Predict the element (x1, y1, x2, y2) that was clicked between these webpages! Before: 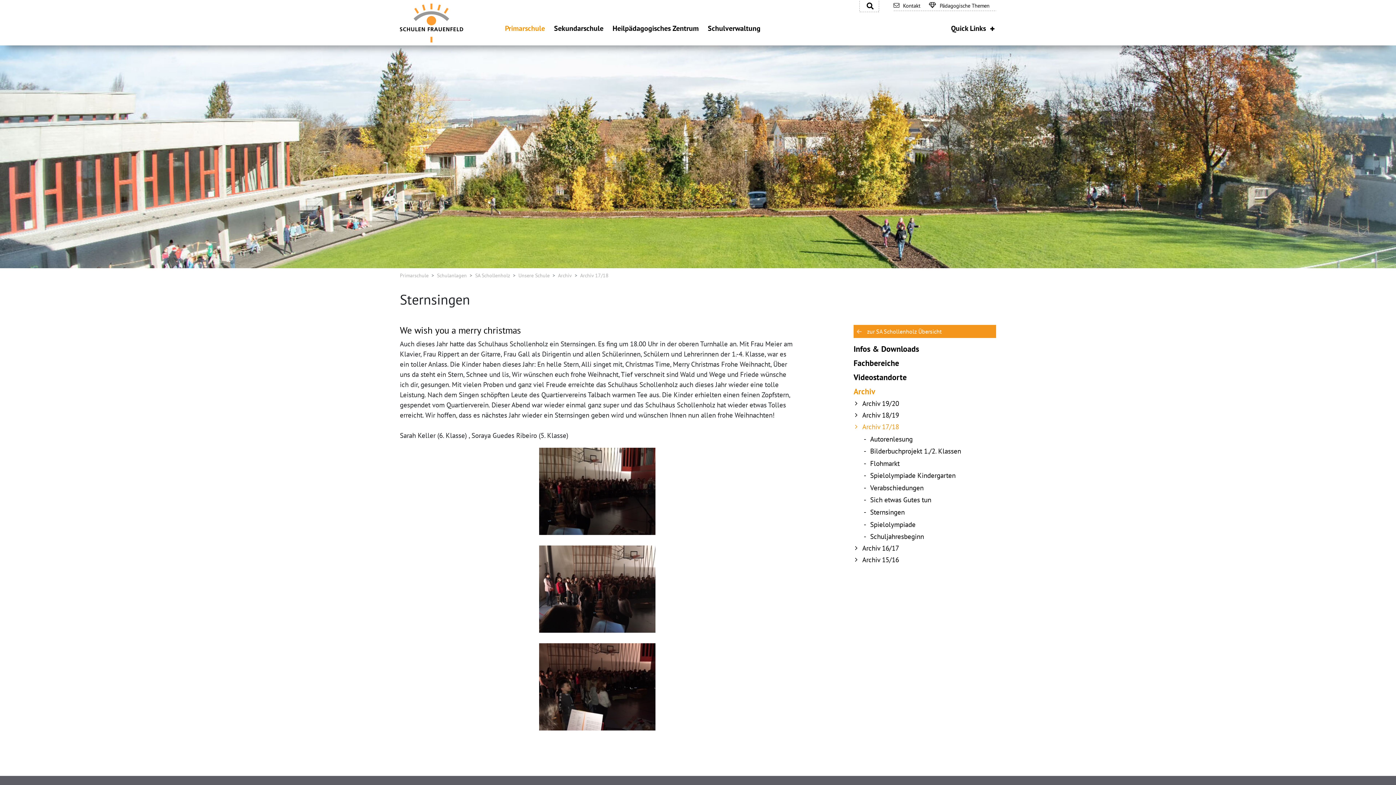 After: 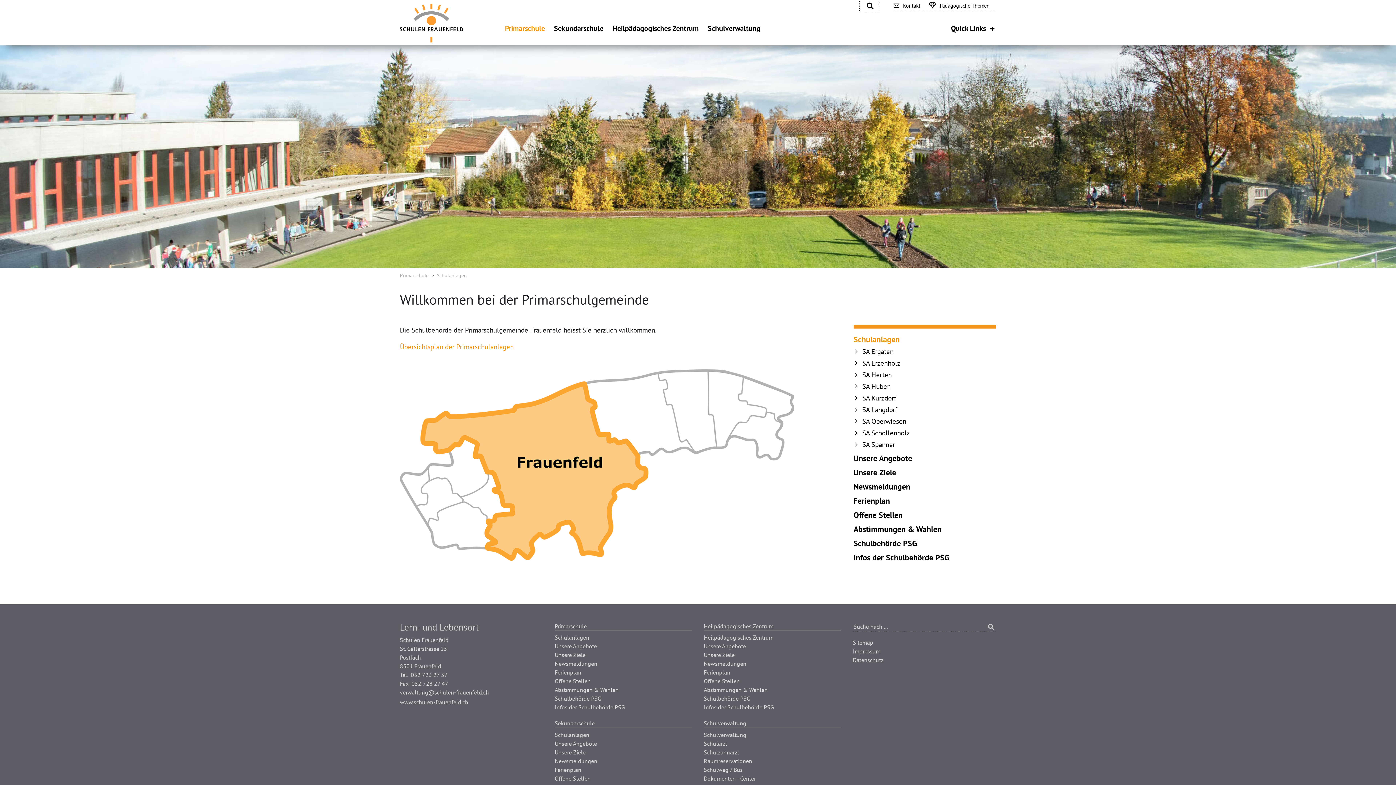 Action: bbox: (400, 272, 428, 278) label: Primarschule